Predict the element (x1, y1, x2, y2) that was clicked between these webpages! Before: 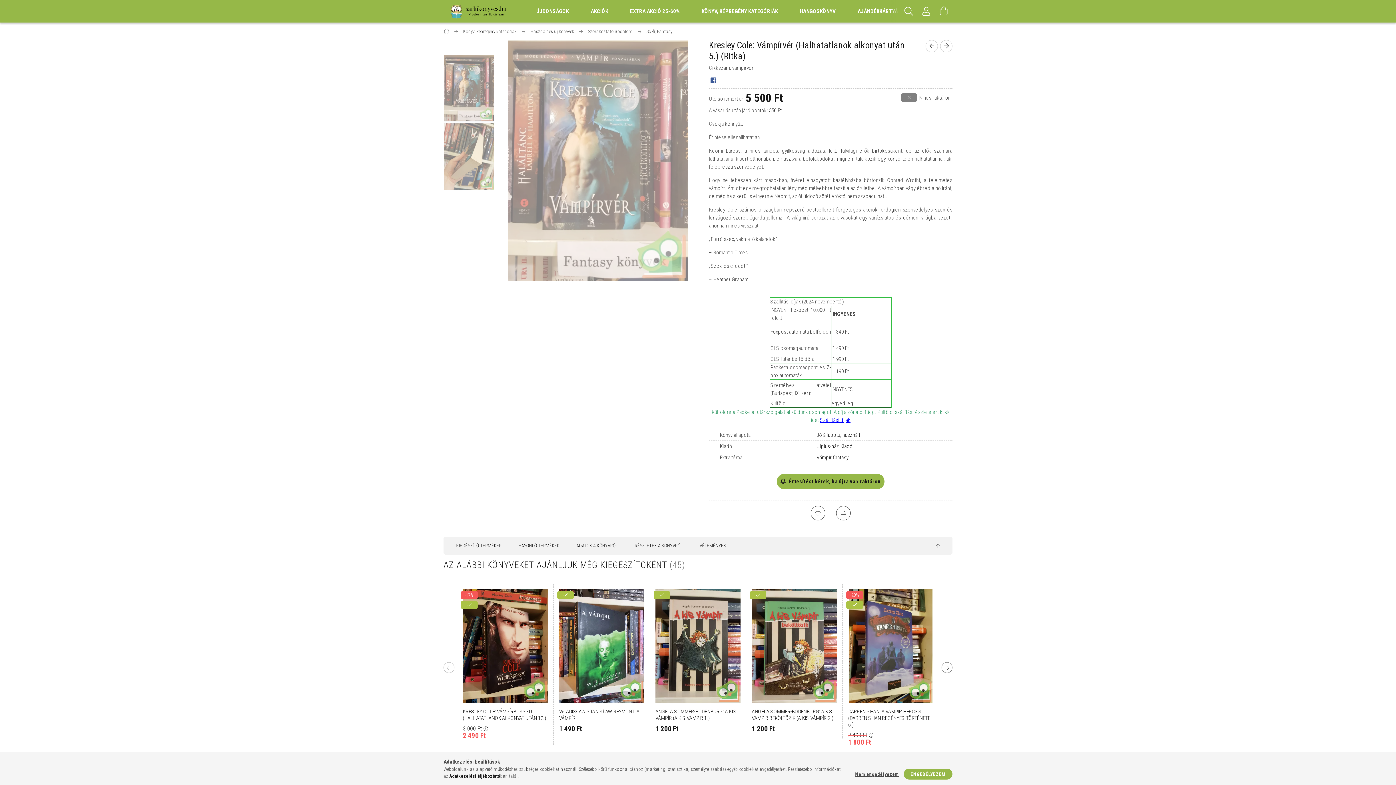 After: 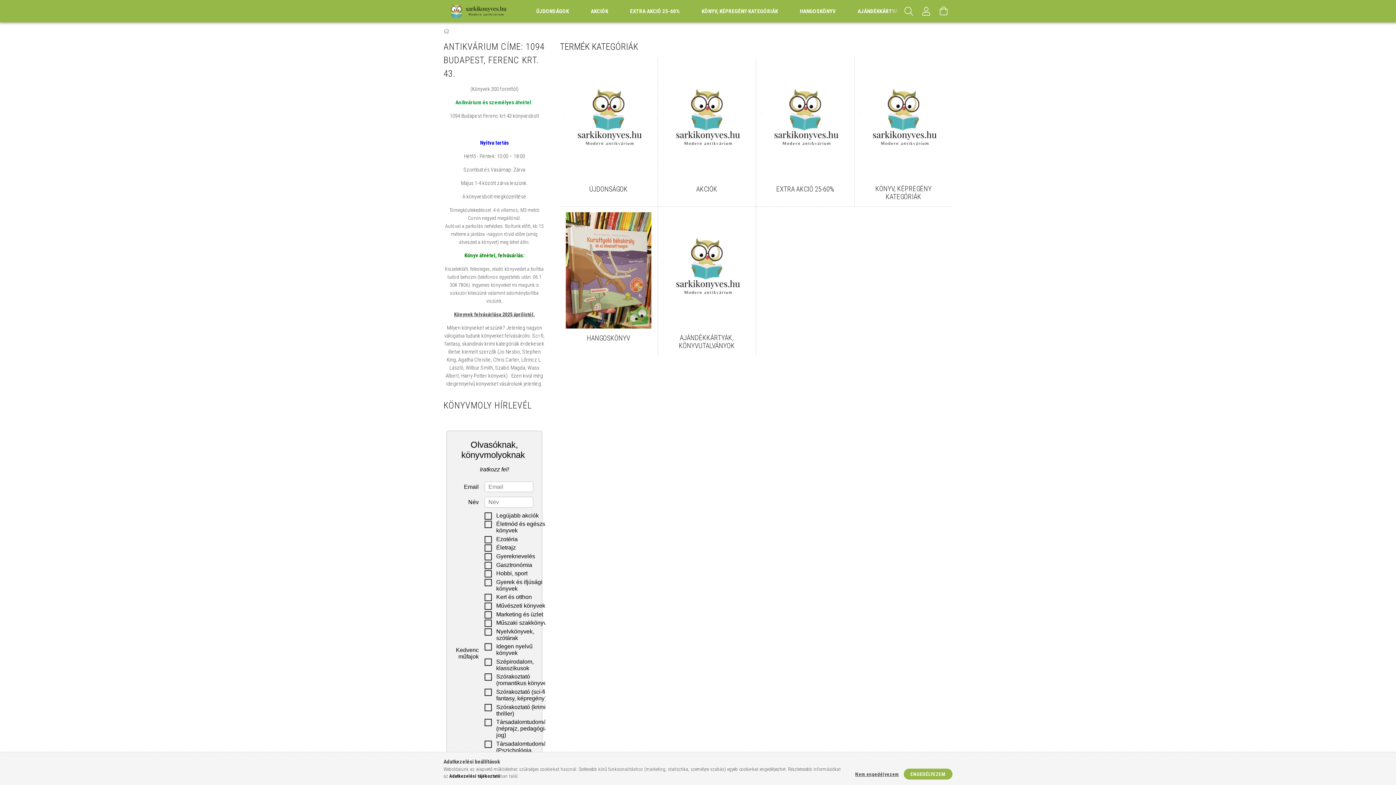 Action: bbox: (443, 28, 450, 34) label:  